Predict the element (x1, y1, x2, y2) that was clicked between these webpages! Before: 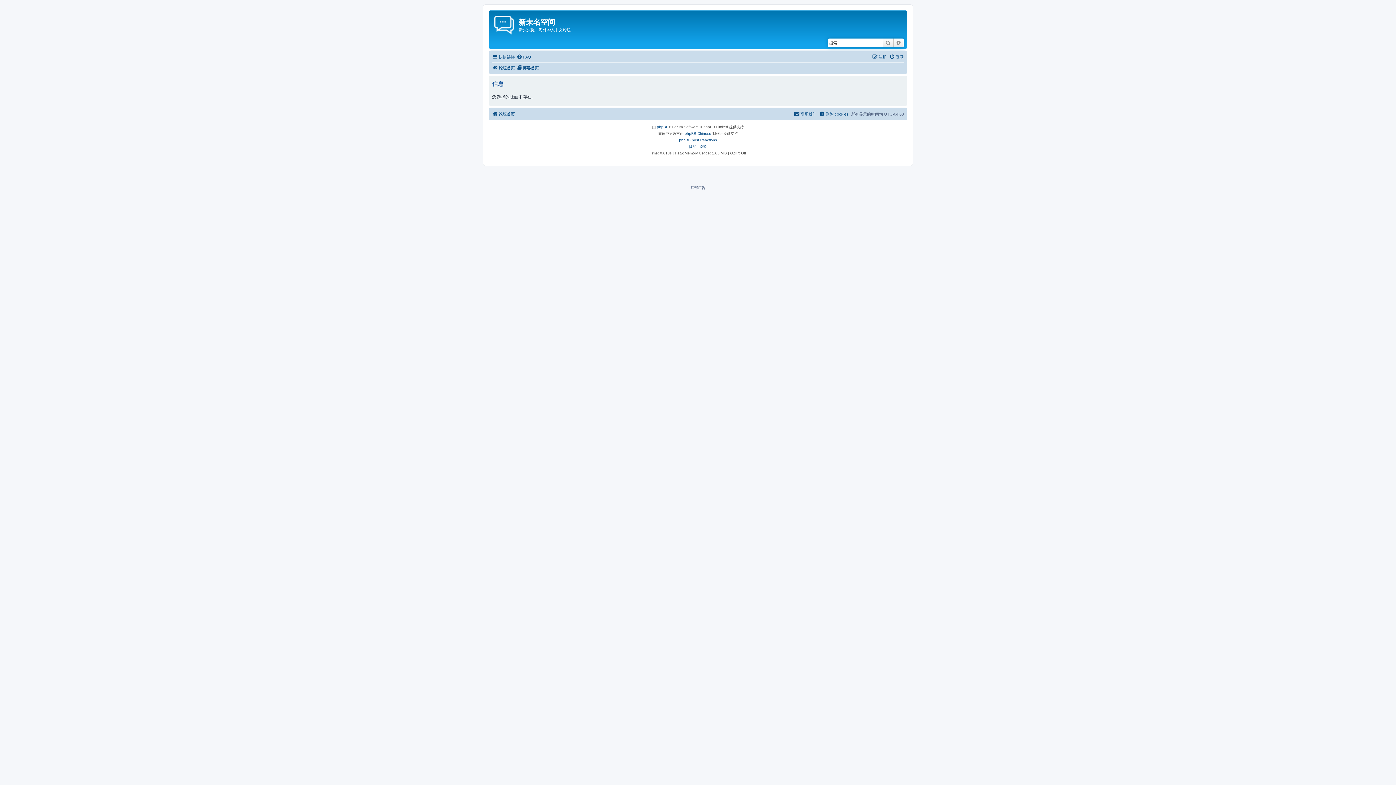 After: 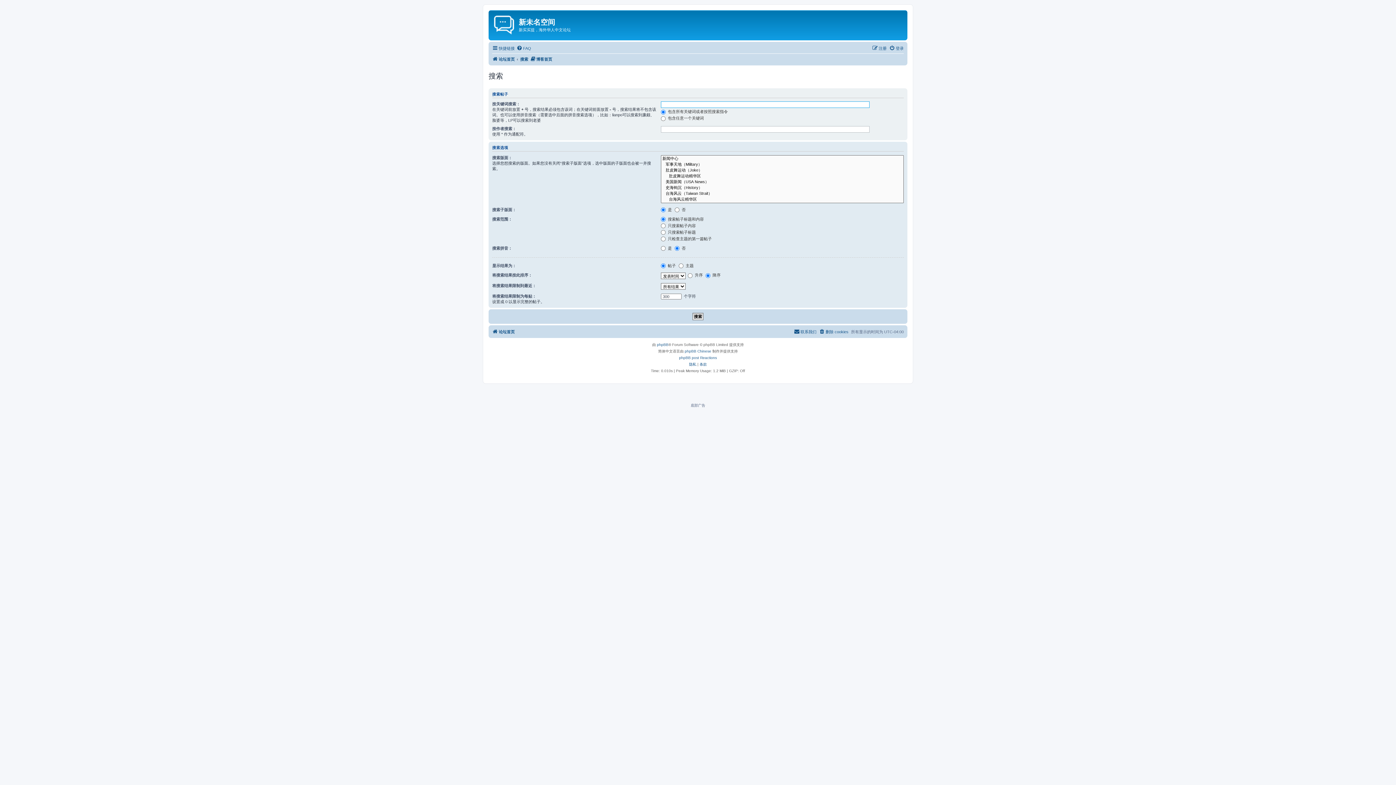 Action: label: 搜索 bbox: (882, 38, 893, 47)